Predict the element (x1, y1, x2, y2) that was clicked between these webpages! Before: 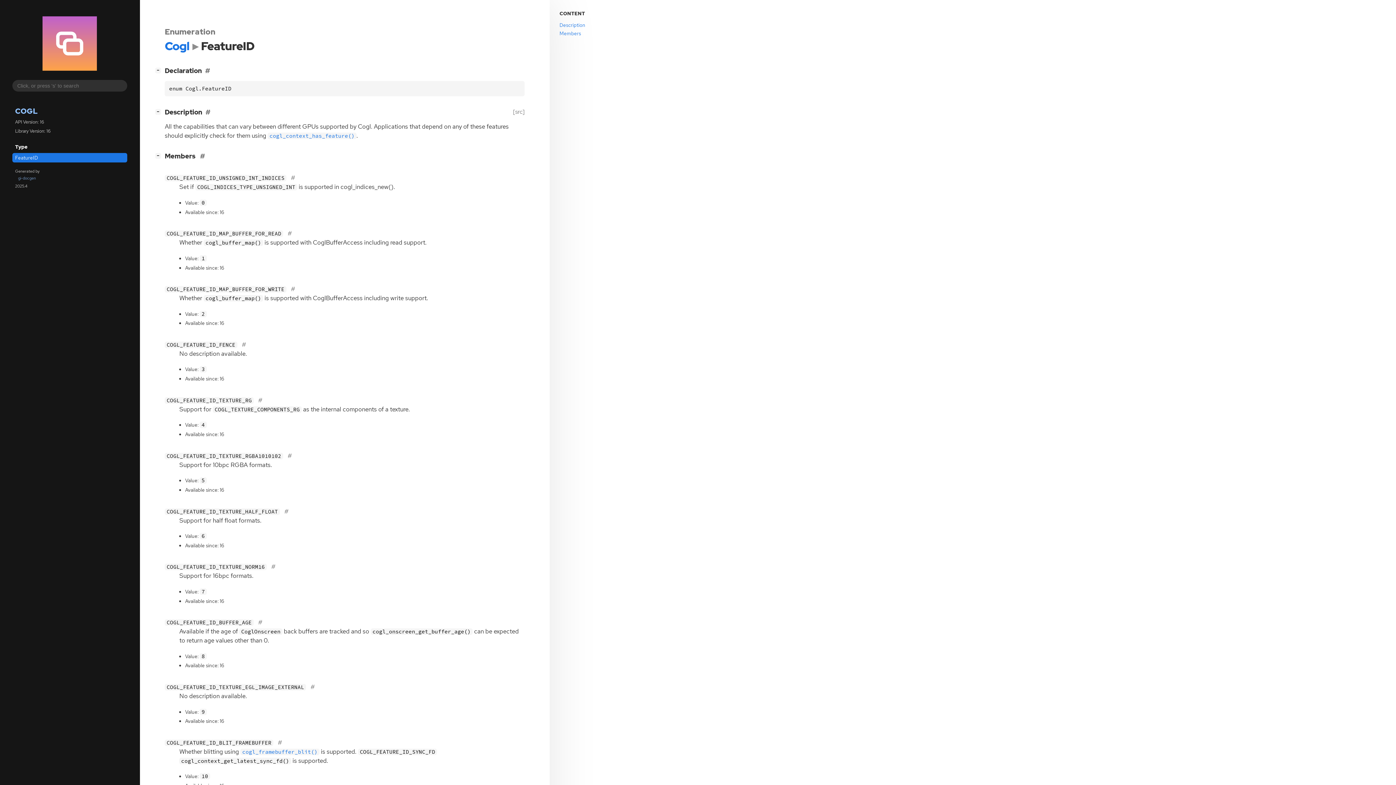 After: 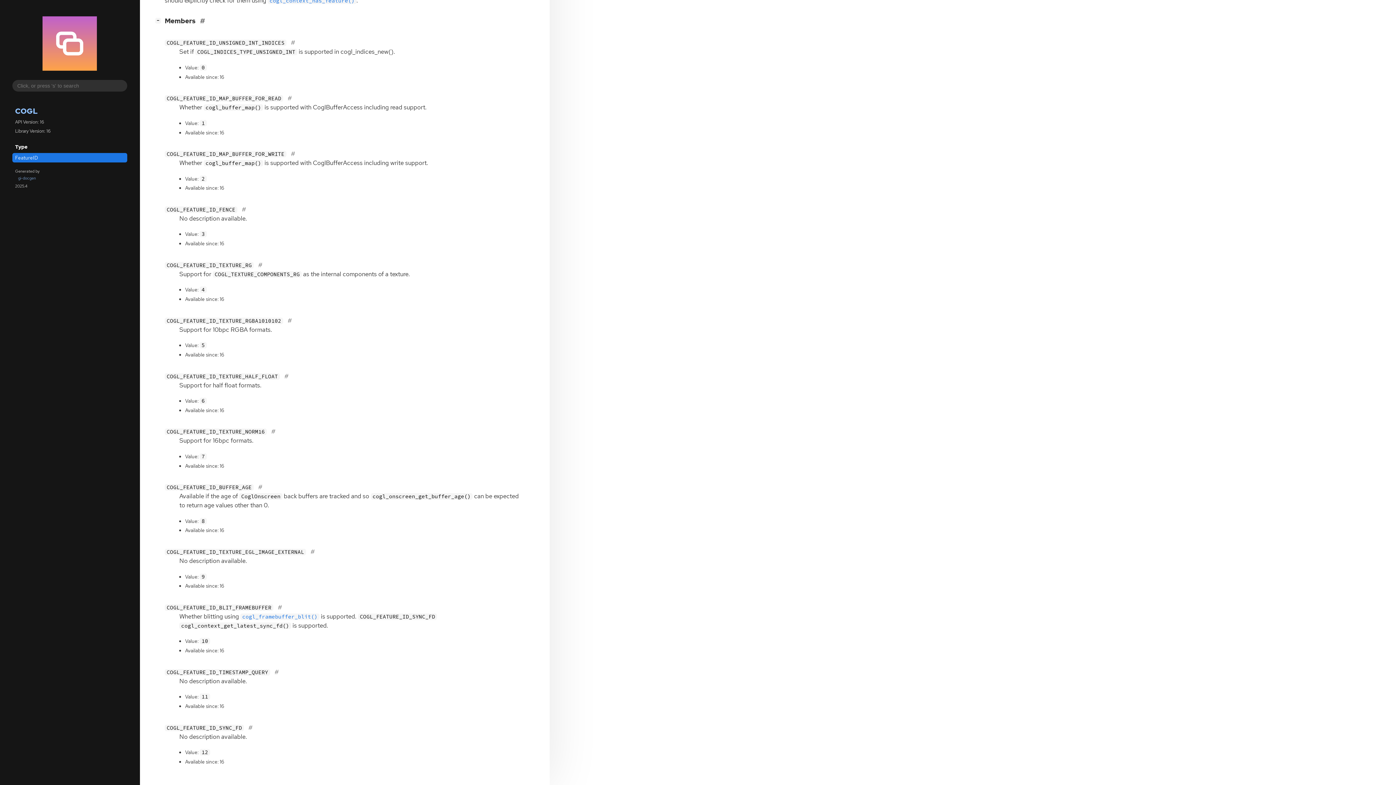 Action: bbox: (307, 683, 318, 691)